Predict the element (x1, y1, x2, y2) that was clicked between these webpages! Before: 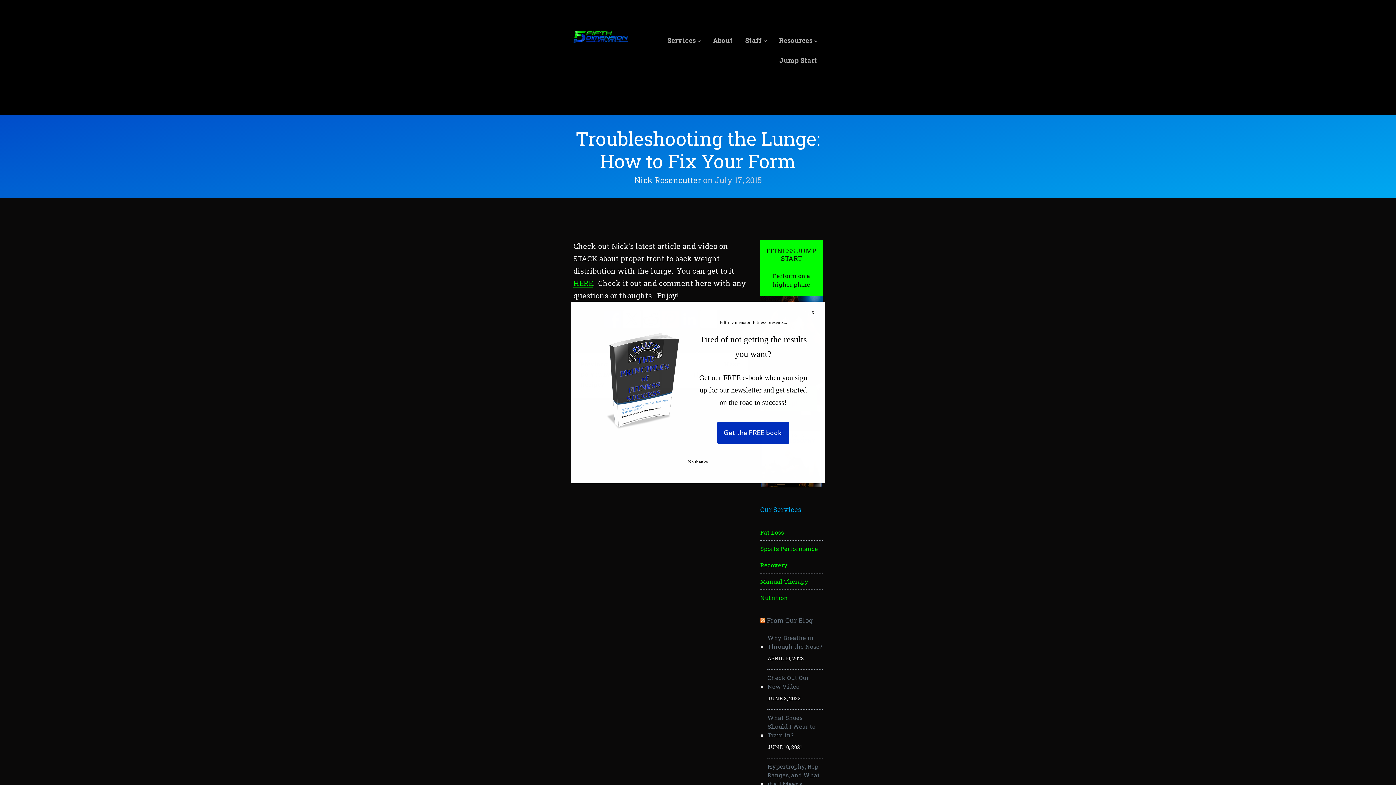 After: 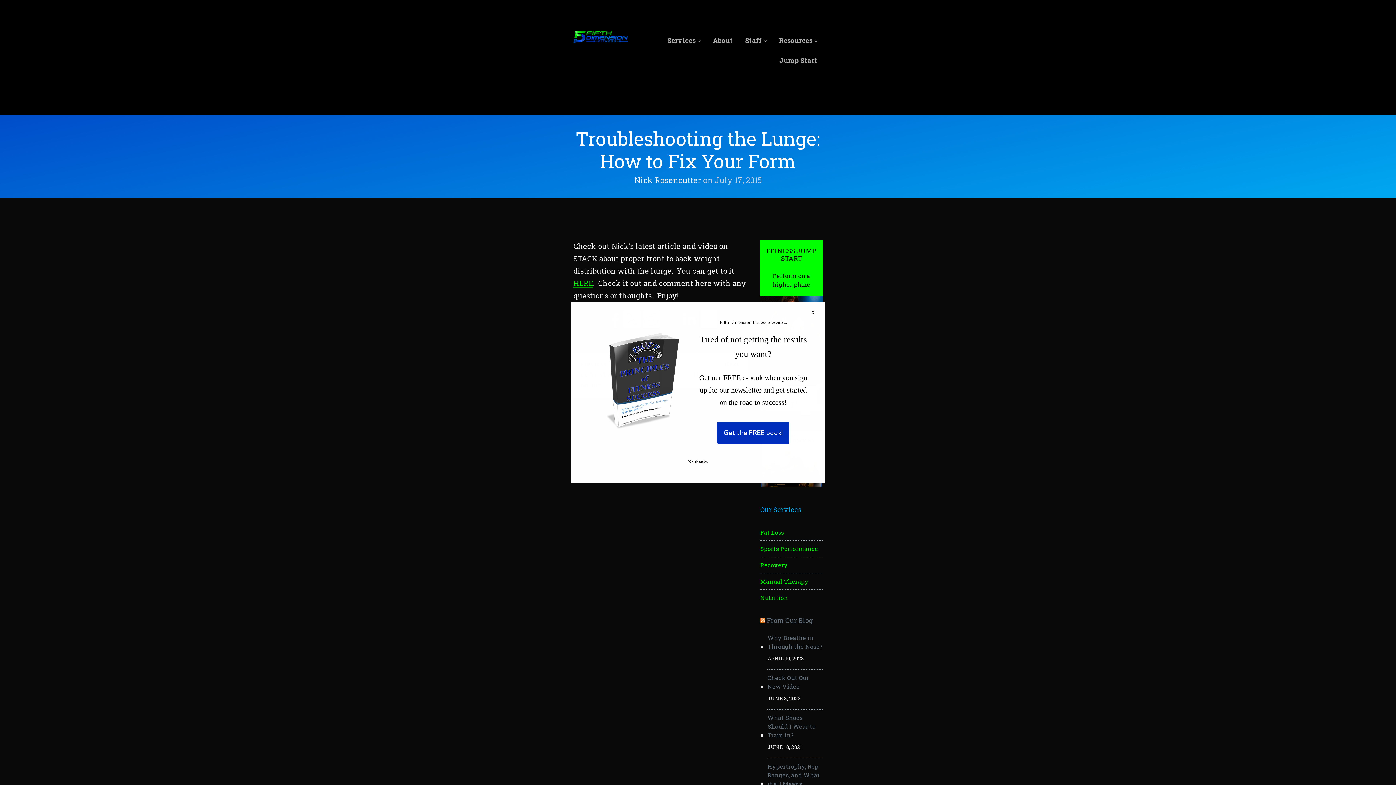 Action: label: Get the FREE book! bbox: (717, 422, 789, 444)